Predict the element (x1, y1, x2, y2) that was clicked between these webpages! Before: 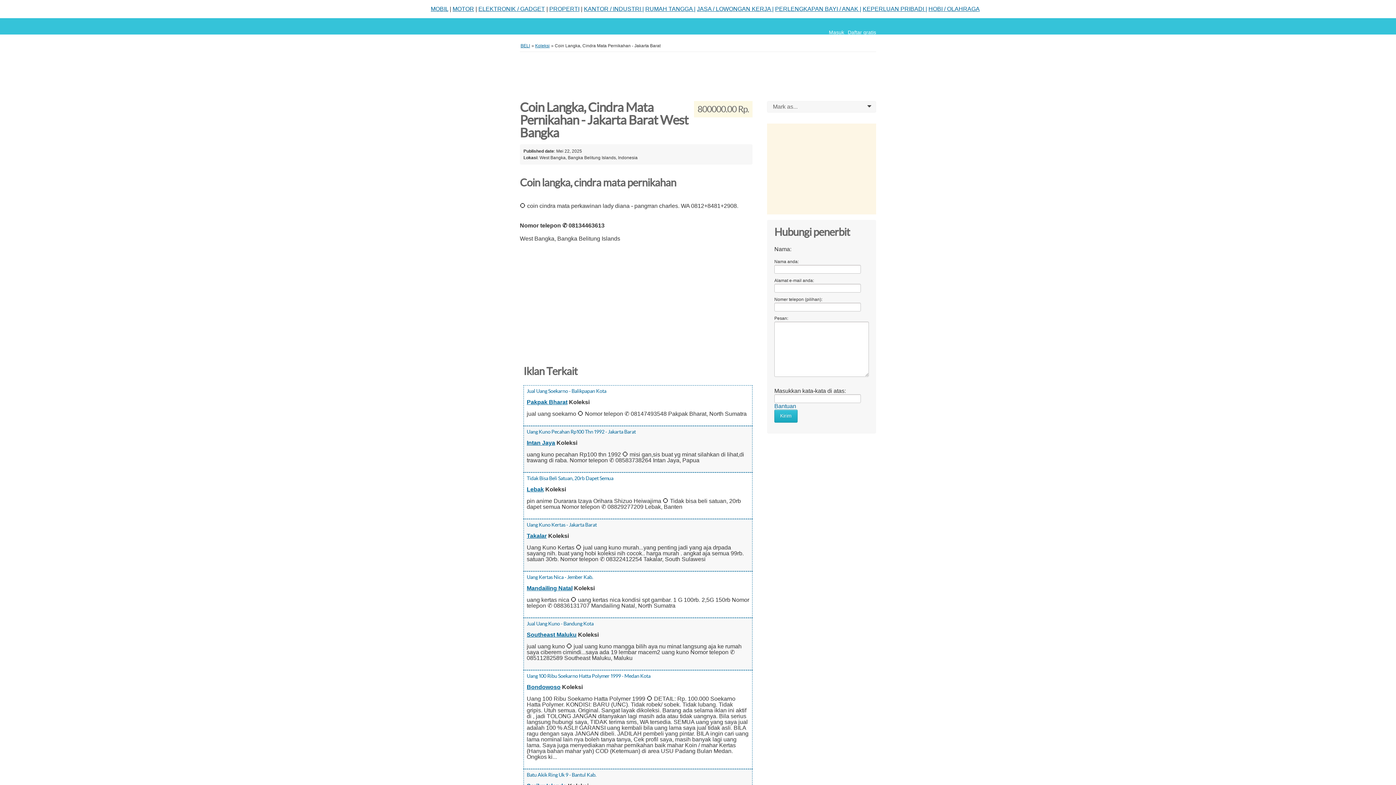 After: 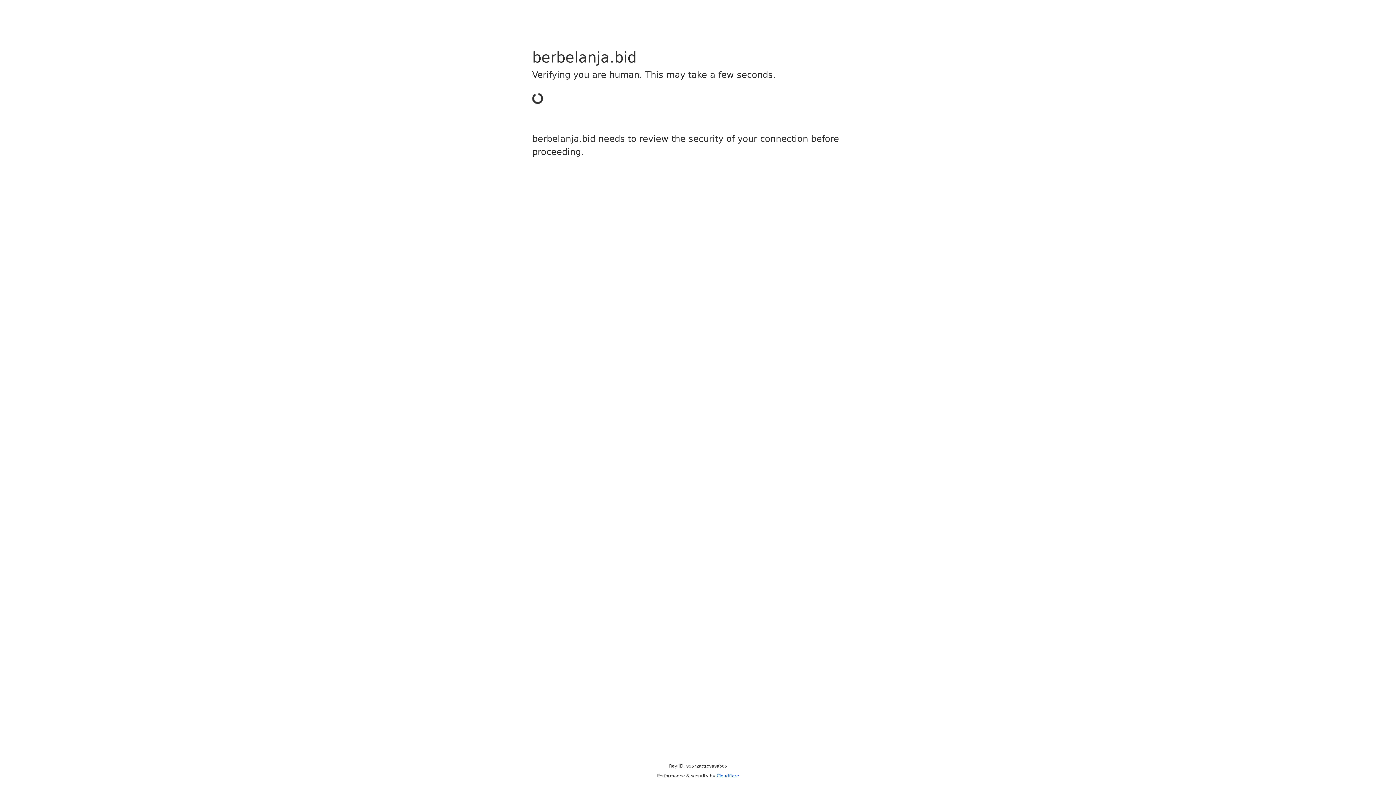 Action: label: RUMAH TANGGA | bbox: (645, 5, 695, 12)